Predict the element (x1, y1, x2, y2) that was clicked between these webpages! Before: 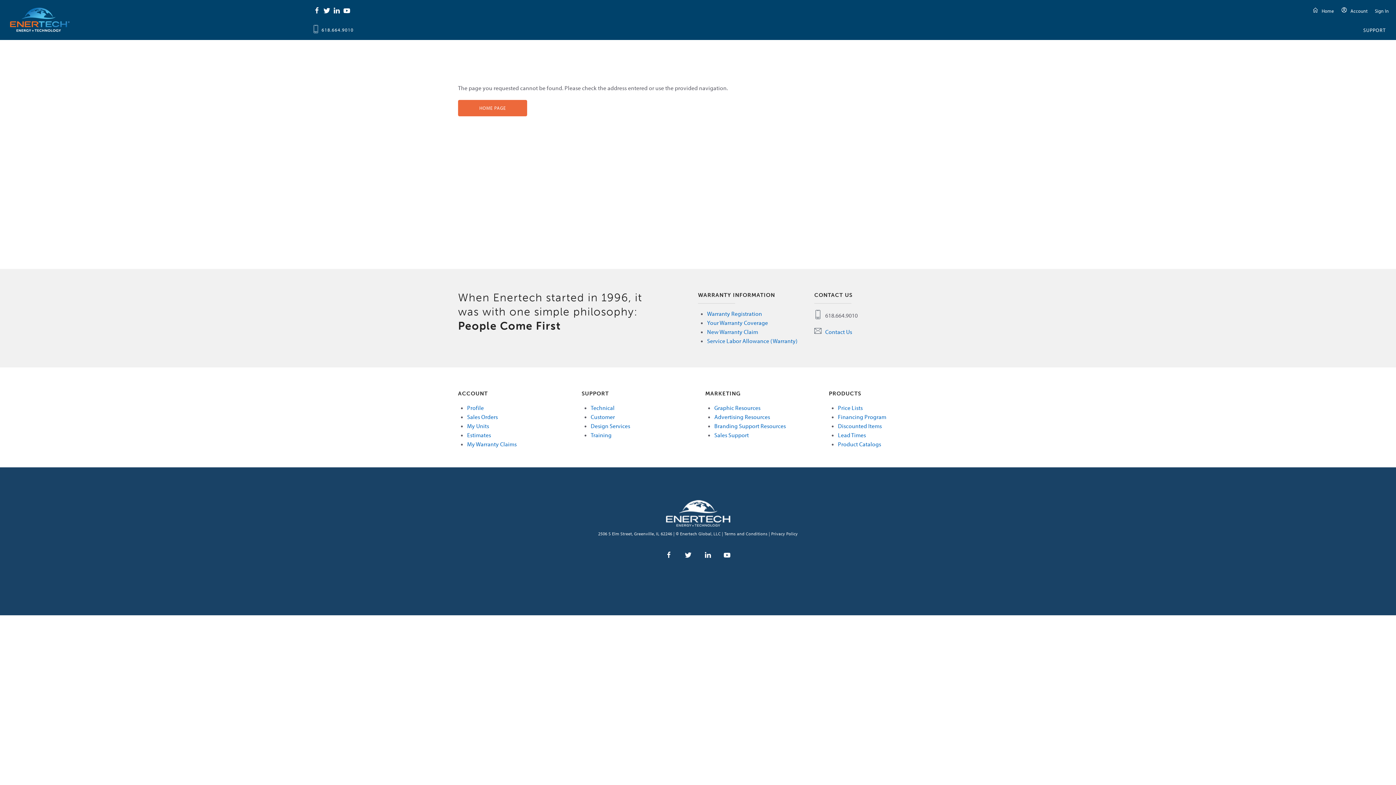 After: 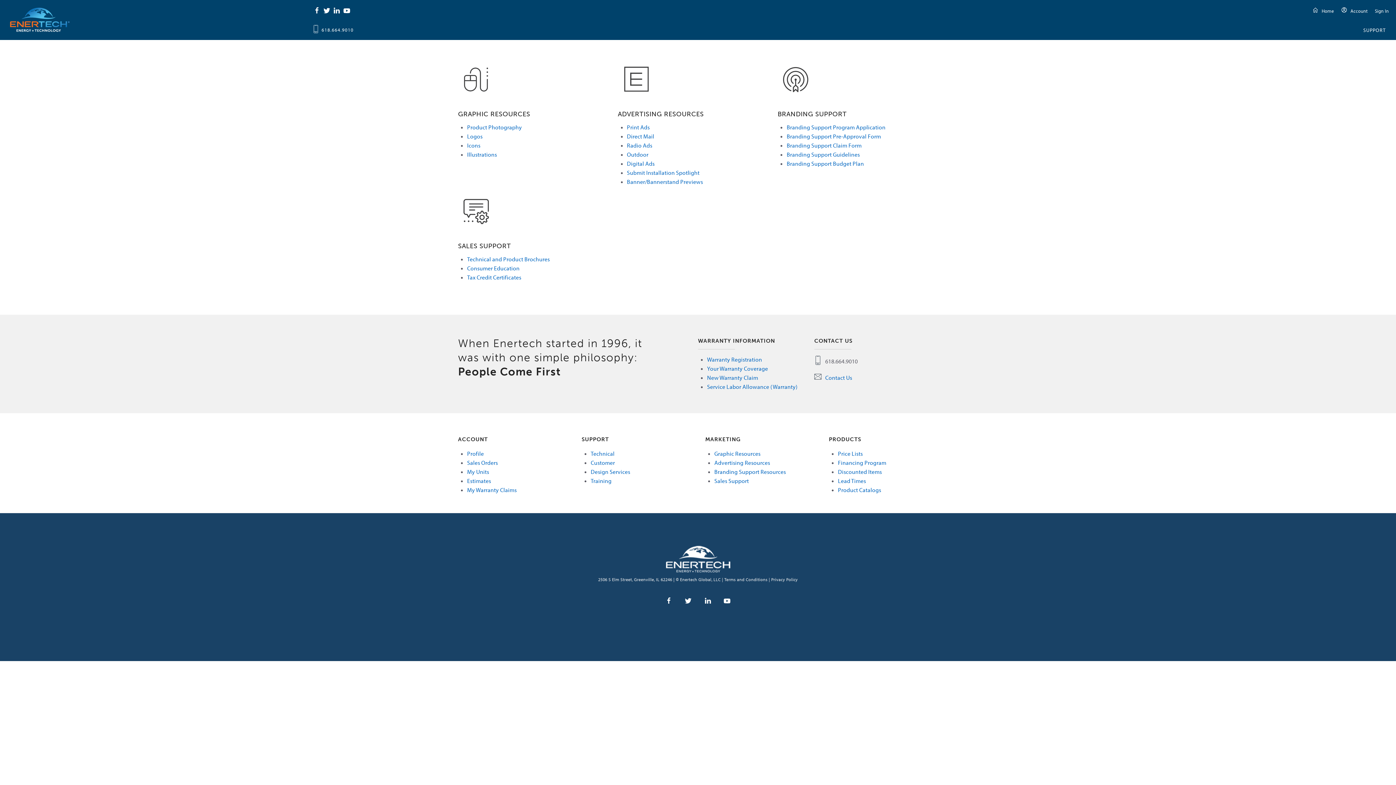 Action: label: Advertising Resources bbox: (714, 413, 770, 420)